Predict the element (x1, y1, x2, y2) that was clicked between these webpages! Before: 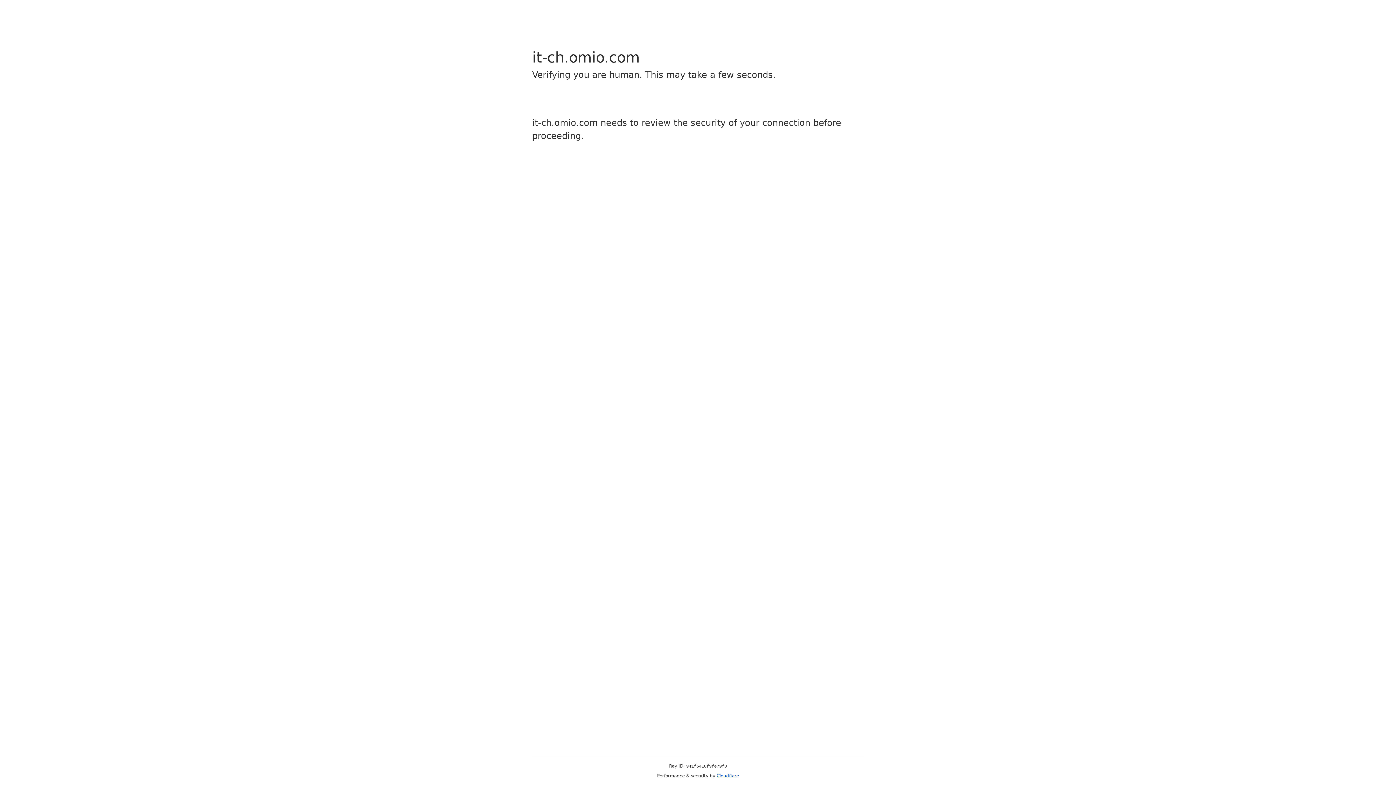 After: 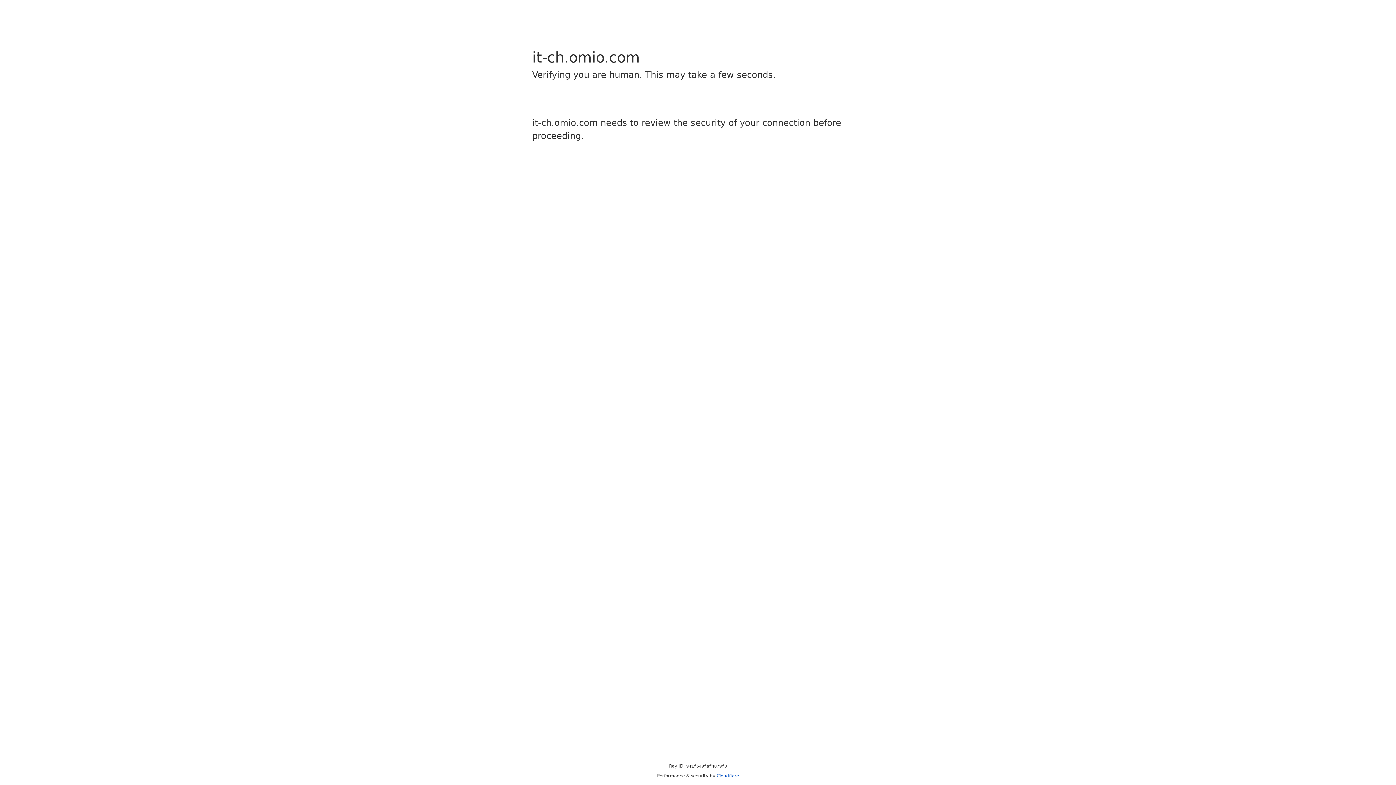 Action: bbox: (716, 773, 739, 778) label: Cloudflare